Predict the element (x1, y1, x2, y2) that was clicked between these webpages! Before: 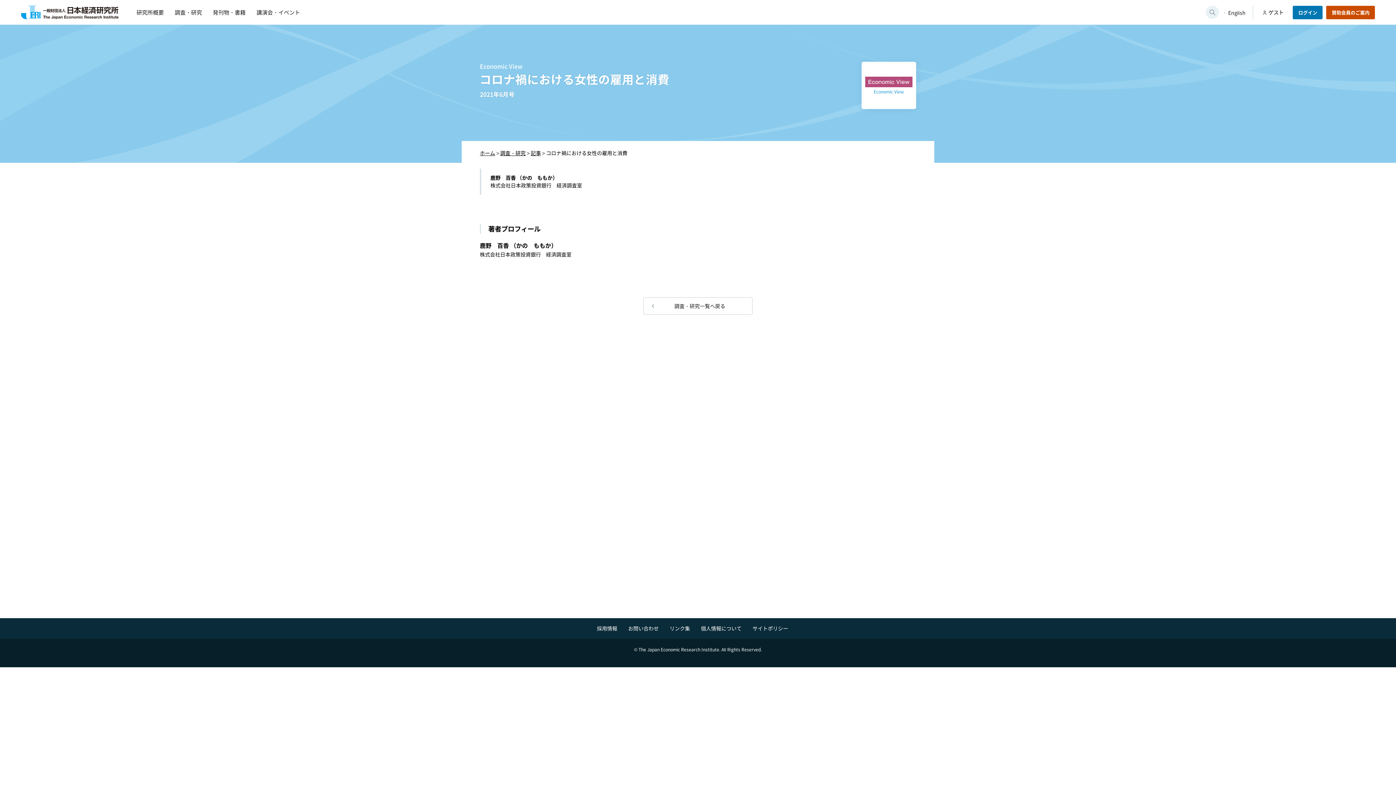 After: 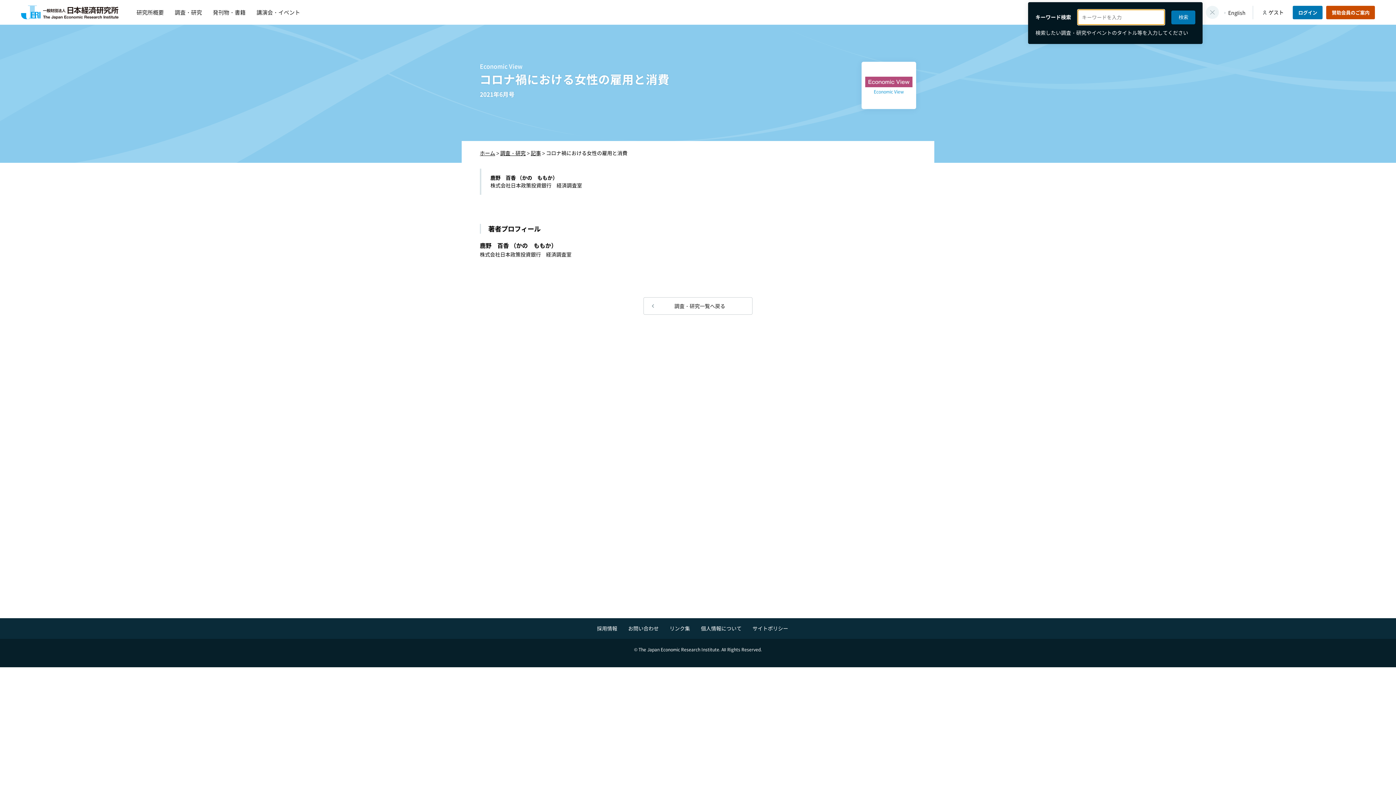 Action: label: 検索ウィンドウを開きます bbox: (1206, 5, 1219, 18)